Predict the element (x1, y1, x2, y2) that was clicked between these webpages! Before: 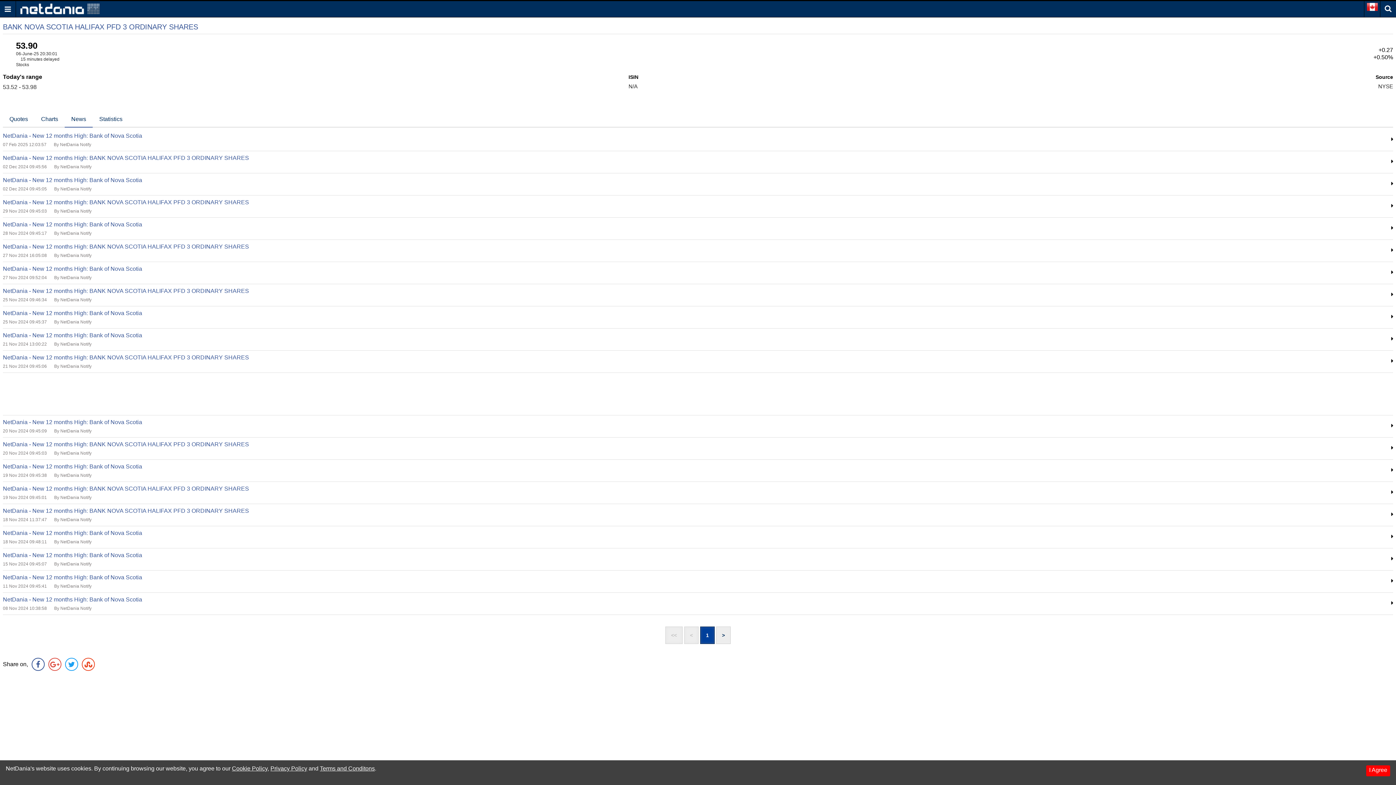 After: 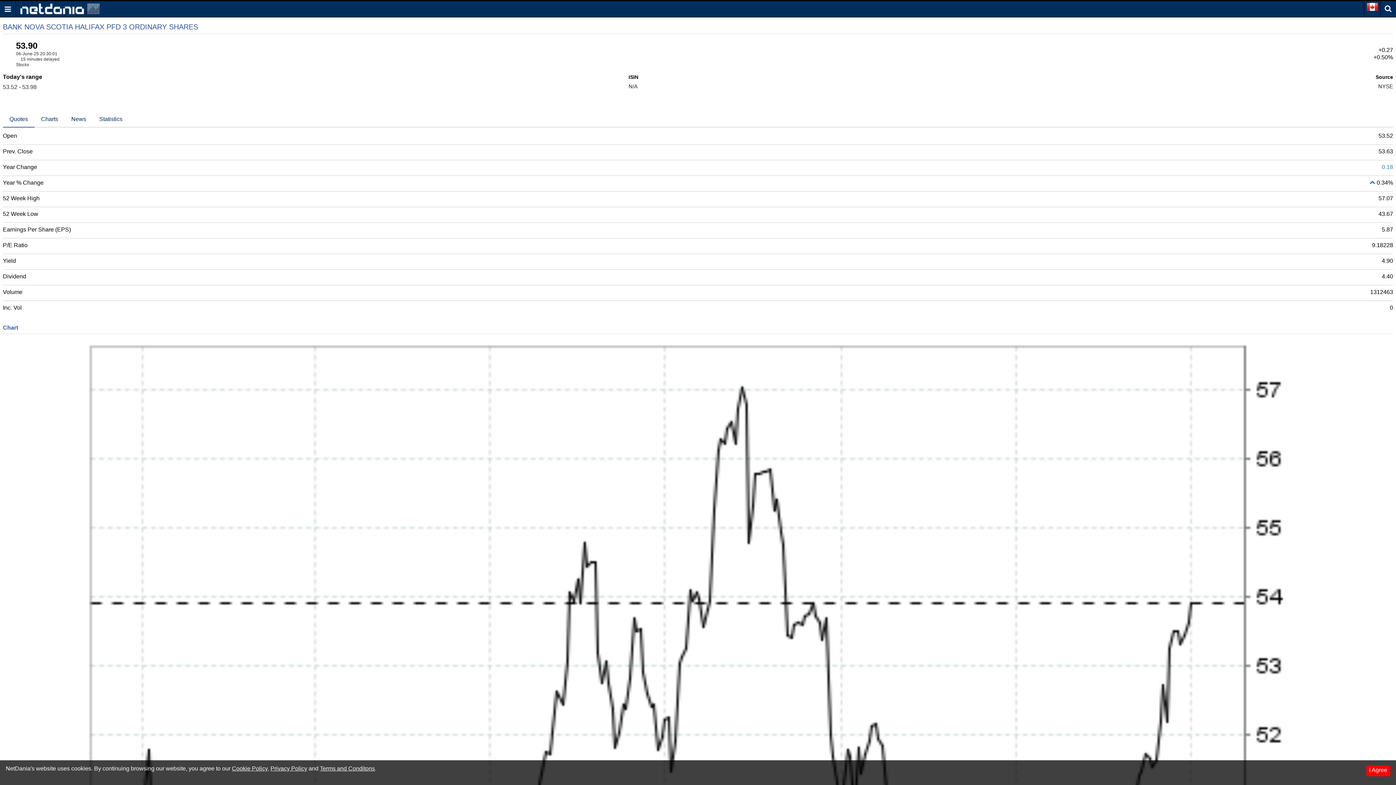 Action: bbox: (2, 110, 34, 126) label: Quotes